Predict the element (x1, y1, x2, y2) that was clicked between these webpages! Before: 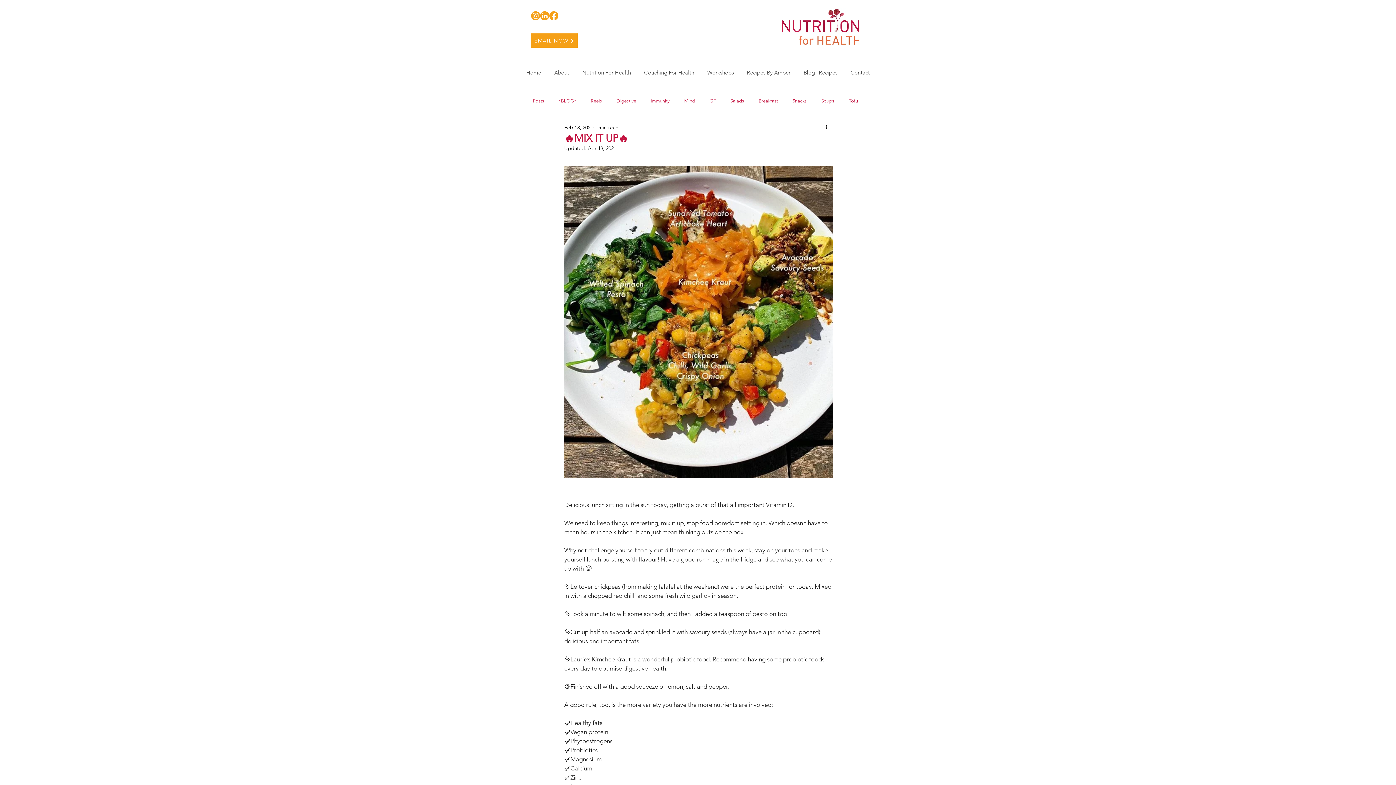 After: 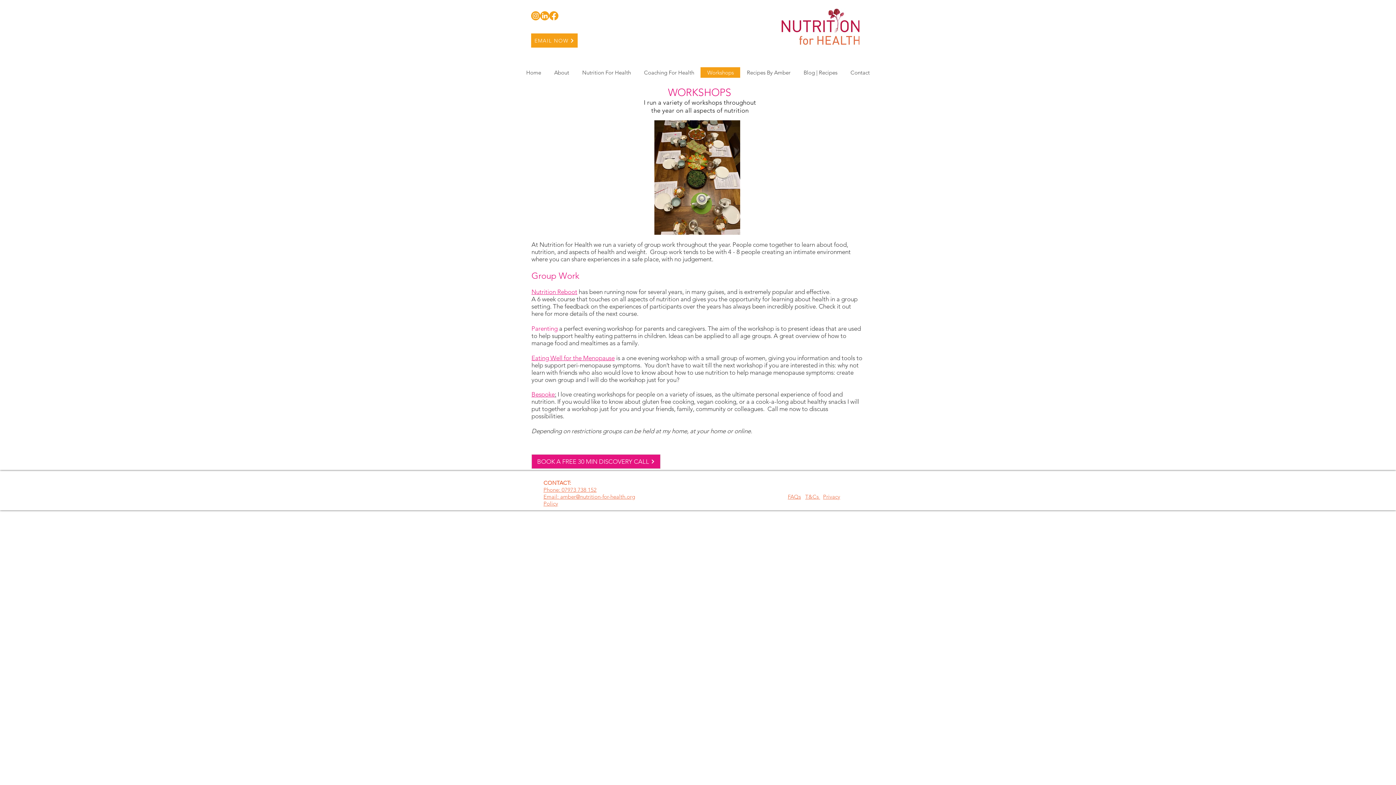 Action: label: Workshops bbox: (700, 67, 740, 77)